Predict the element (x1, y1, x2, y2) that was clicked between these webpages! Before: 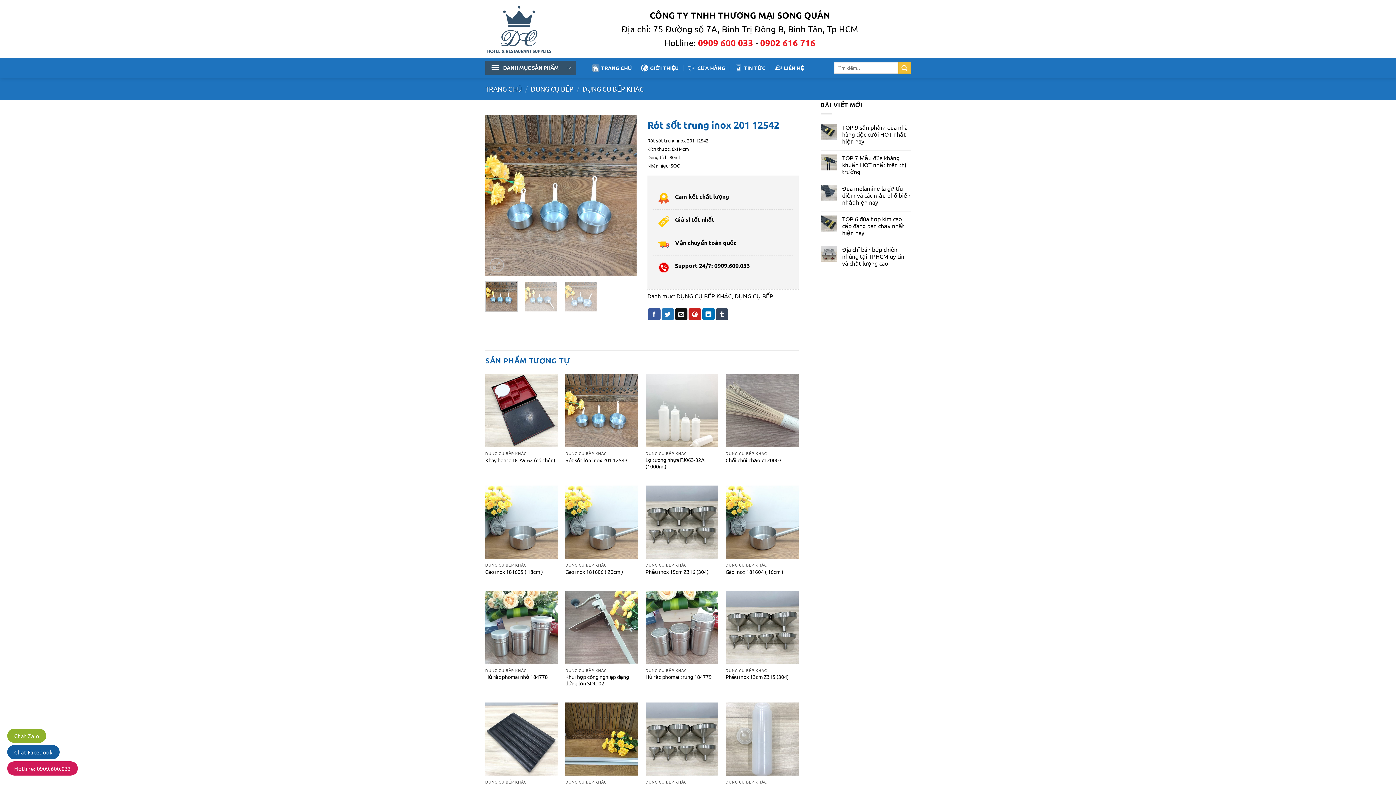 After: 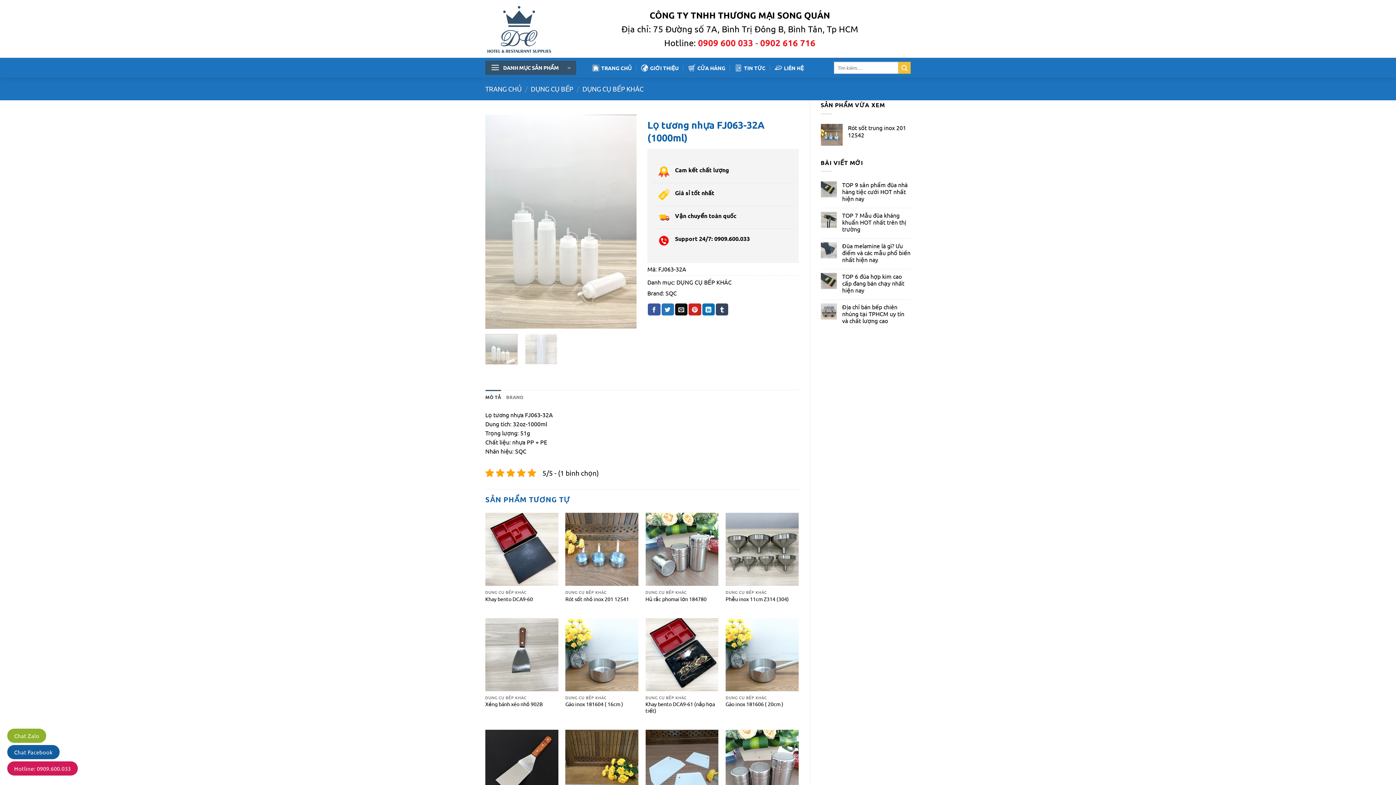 Action: bbox: (645, 456, 718, 469) label: Lọ tương nhựa FJ063-32A (1000ml)